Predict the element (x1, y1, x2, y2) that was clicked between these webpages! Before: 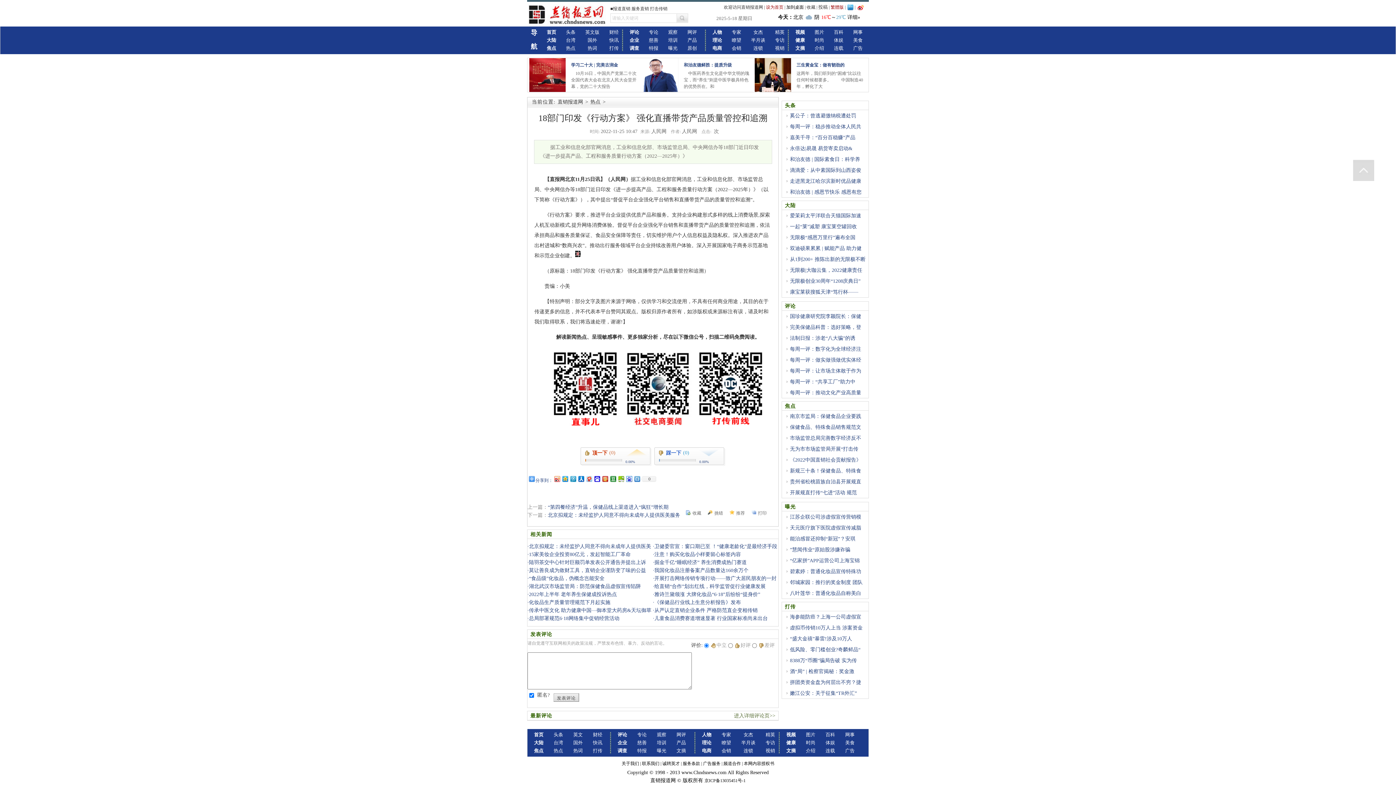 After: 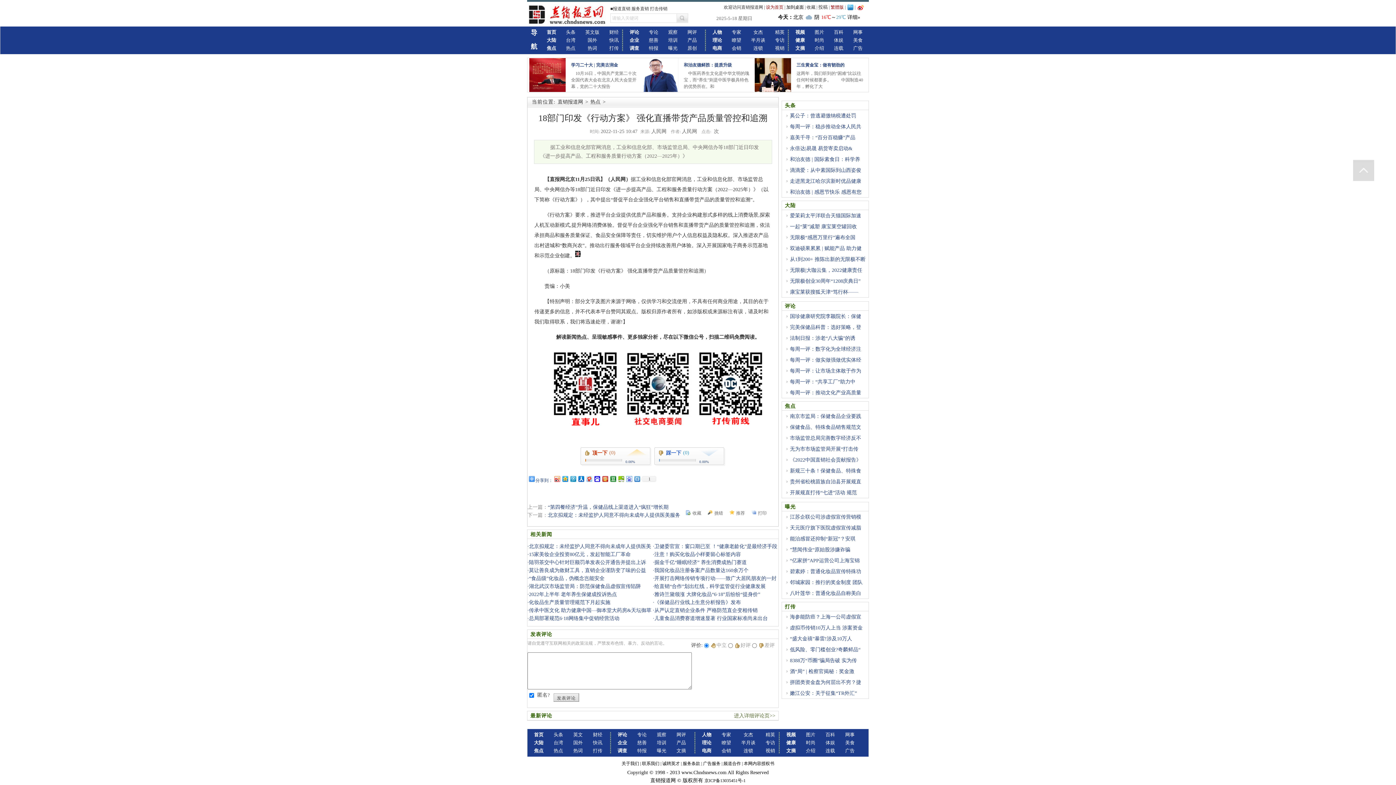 Action: bbox: (625, 474, 633, 483)